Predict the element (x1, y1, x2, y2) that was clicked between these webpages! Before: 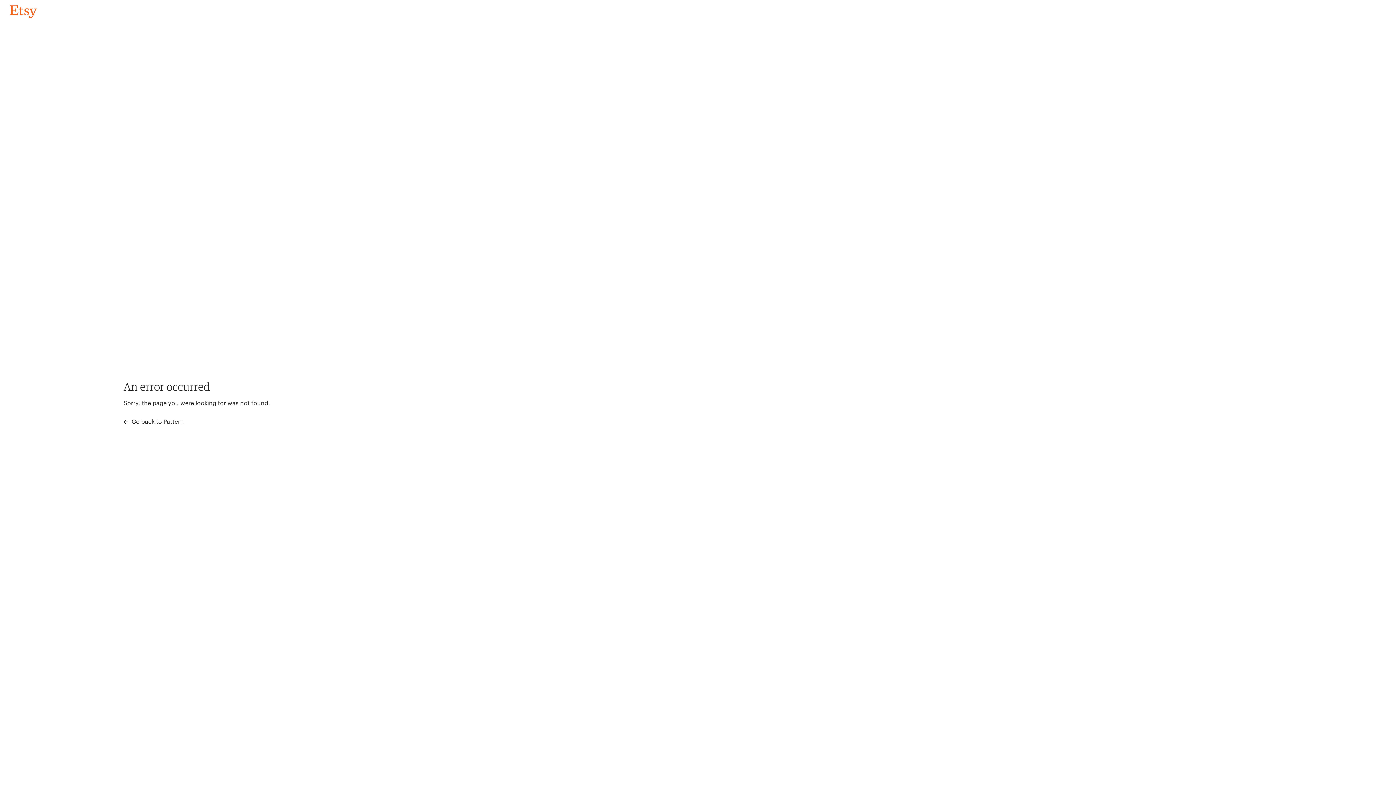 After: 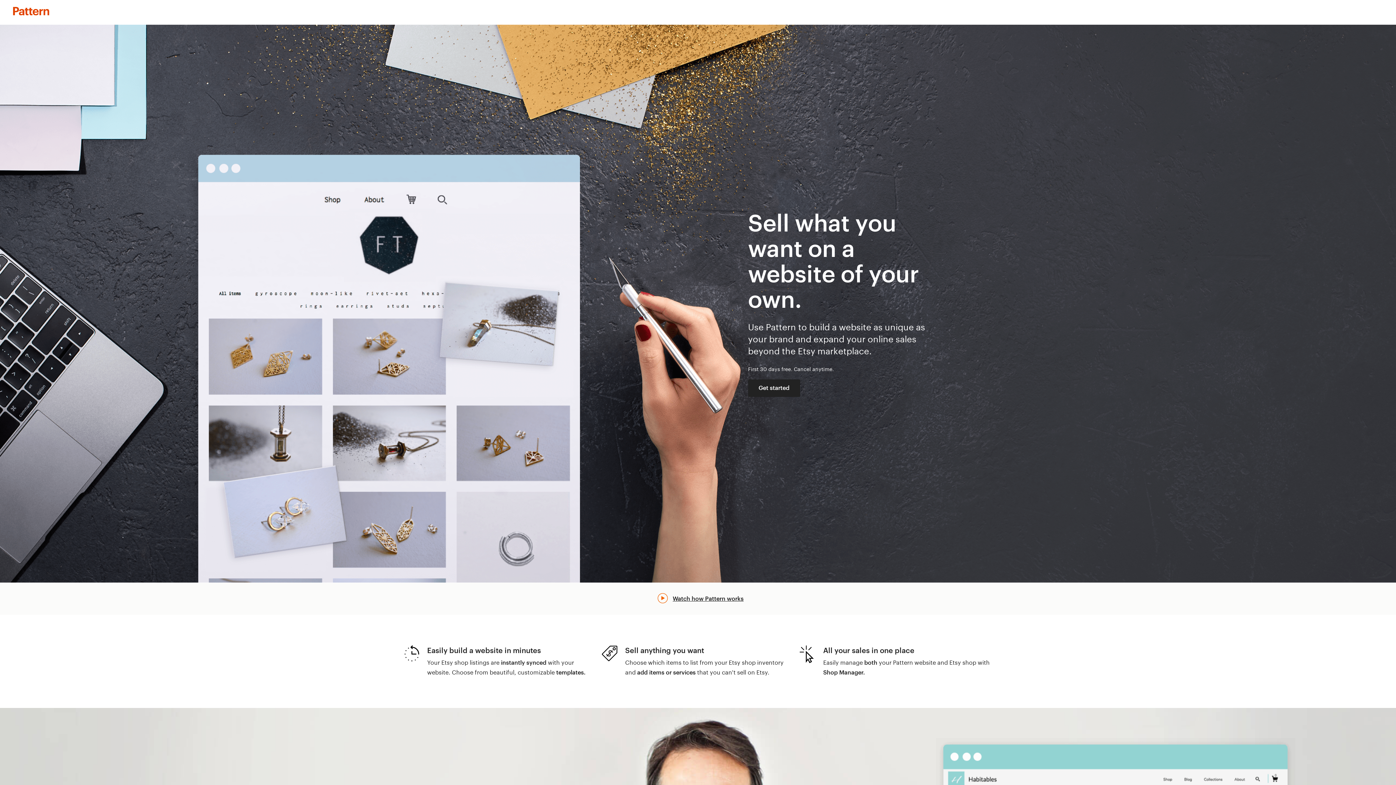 Action: label:  Go back to Pattern bbox: (123, 417, 183, 426)